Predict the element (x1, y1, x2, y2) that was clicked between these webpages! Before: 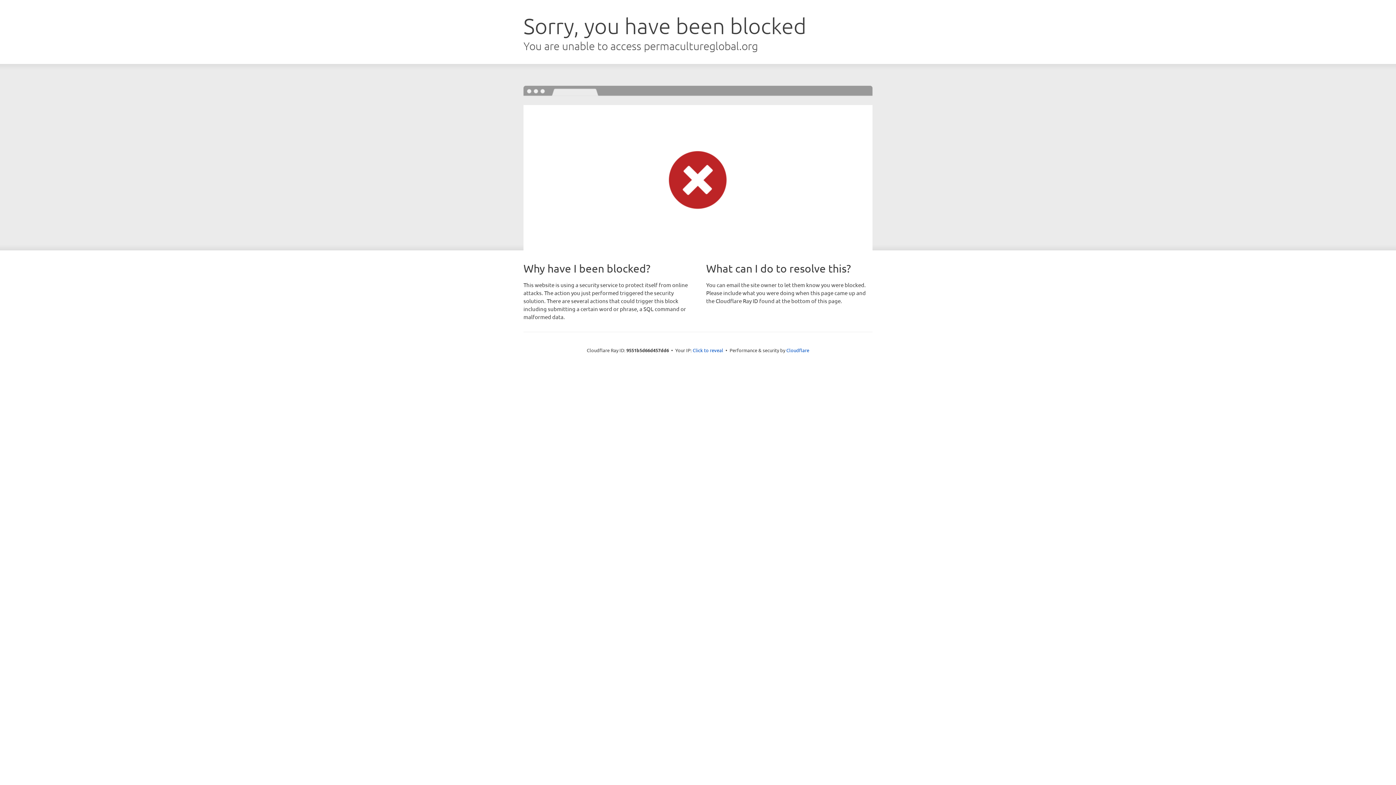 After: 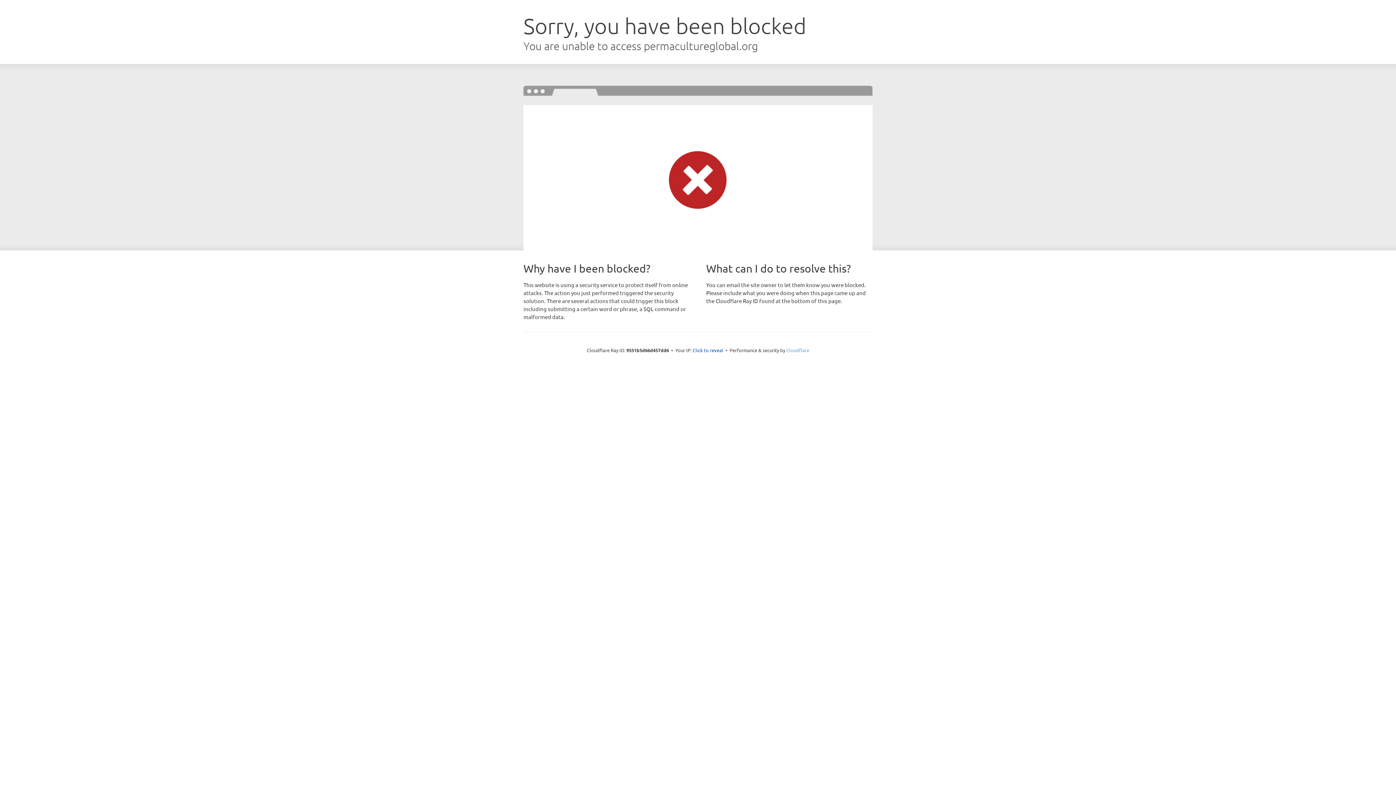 Action: bbox: (786, 347, 809, 353) label: Cloudflare